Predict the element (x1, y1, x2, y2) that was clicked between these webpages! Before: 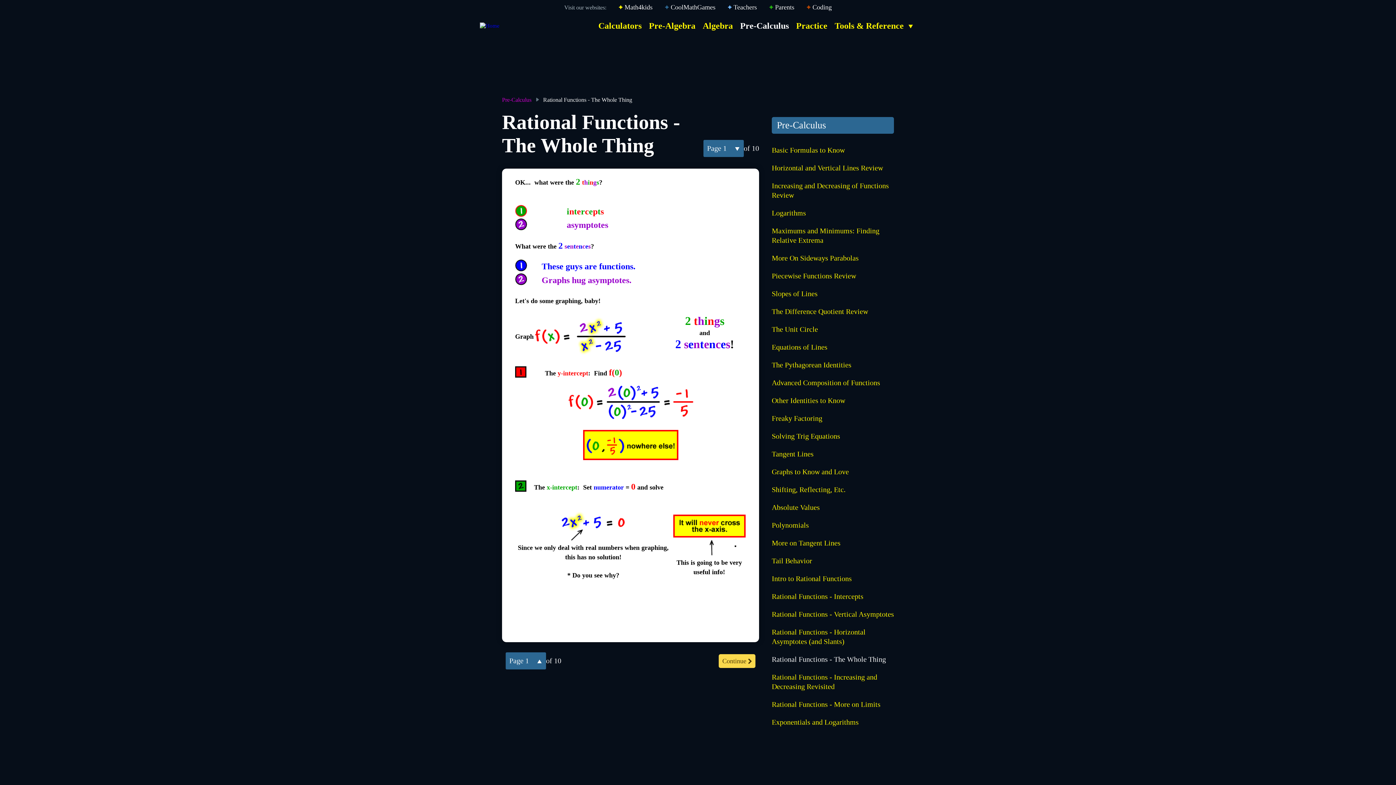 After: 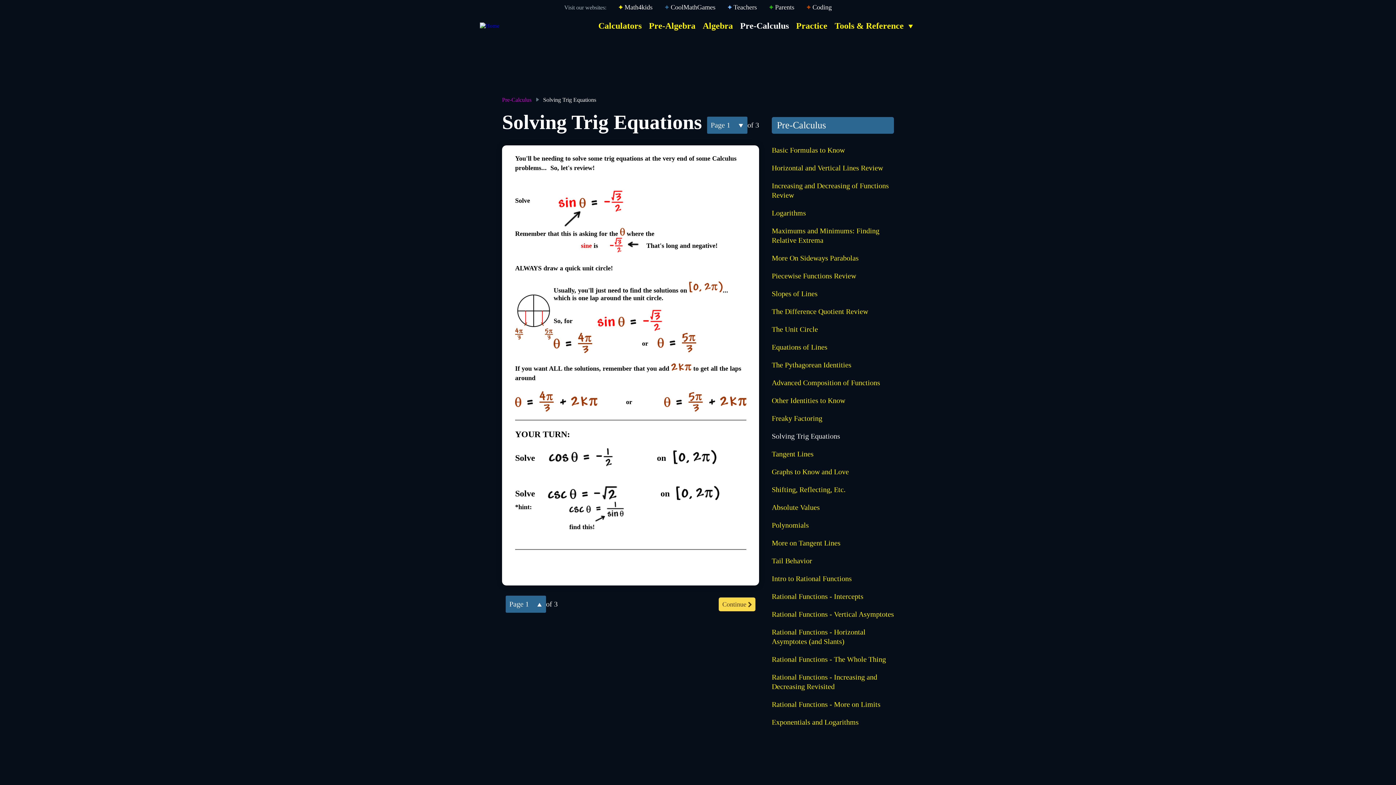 Action: label: Solving Trig Equations bbox: (772, 432, 840, 440)